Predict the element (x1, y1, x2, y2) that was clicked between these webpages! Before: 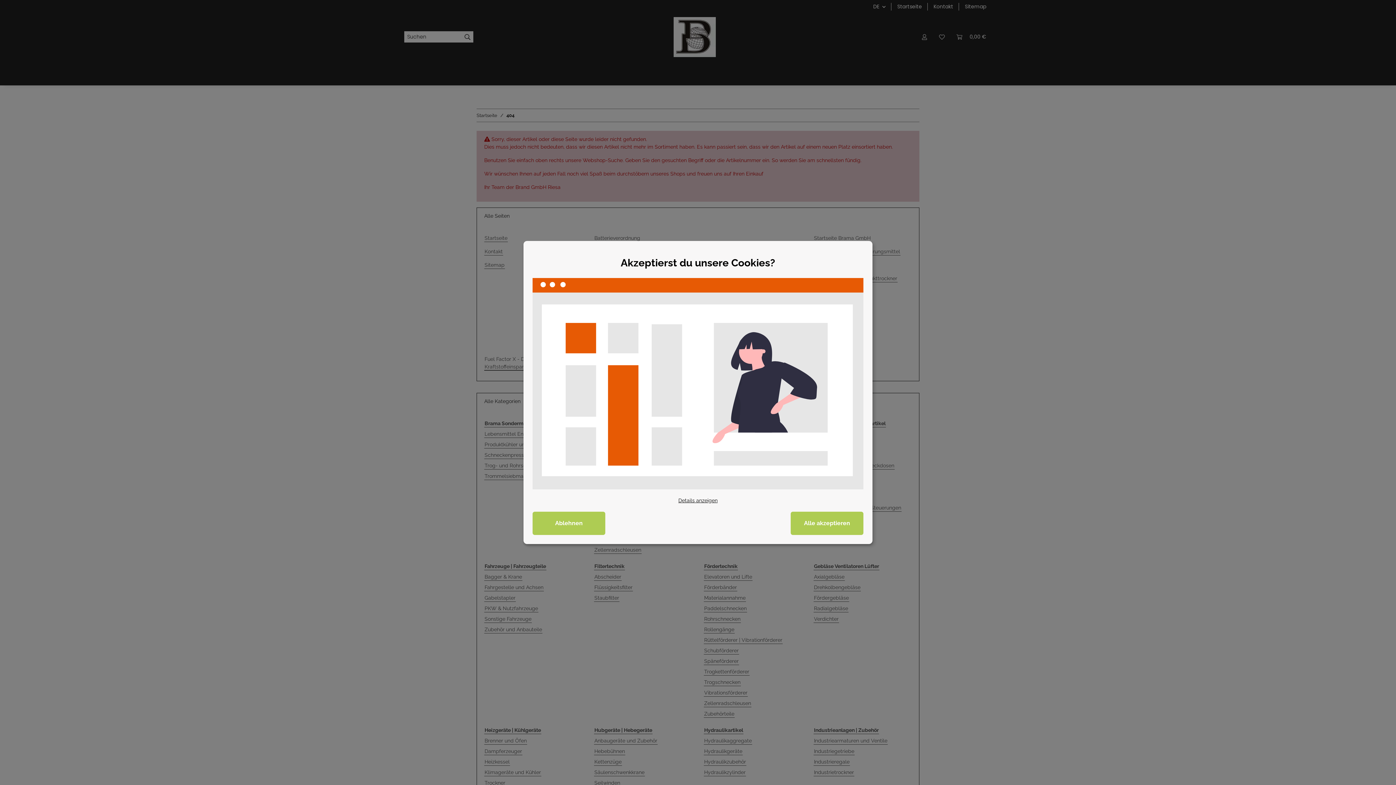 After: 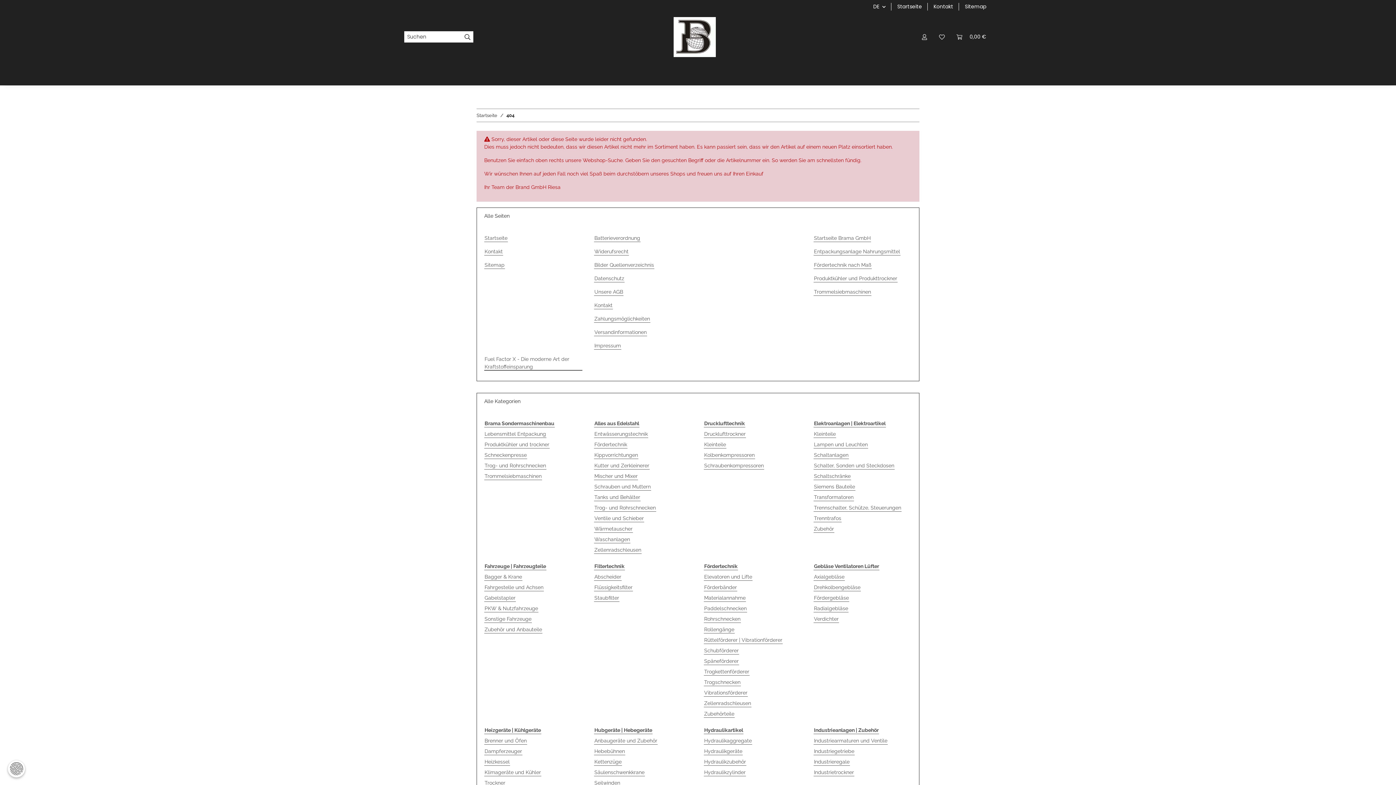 Action: label: Alle akzeptieren bbox: (790, 512, 863, 535)